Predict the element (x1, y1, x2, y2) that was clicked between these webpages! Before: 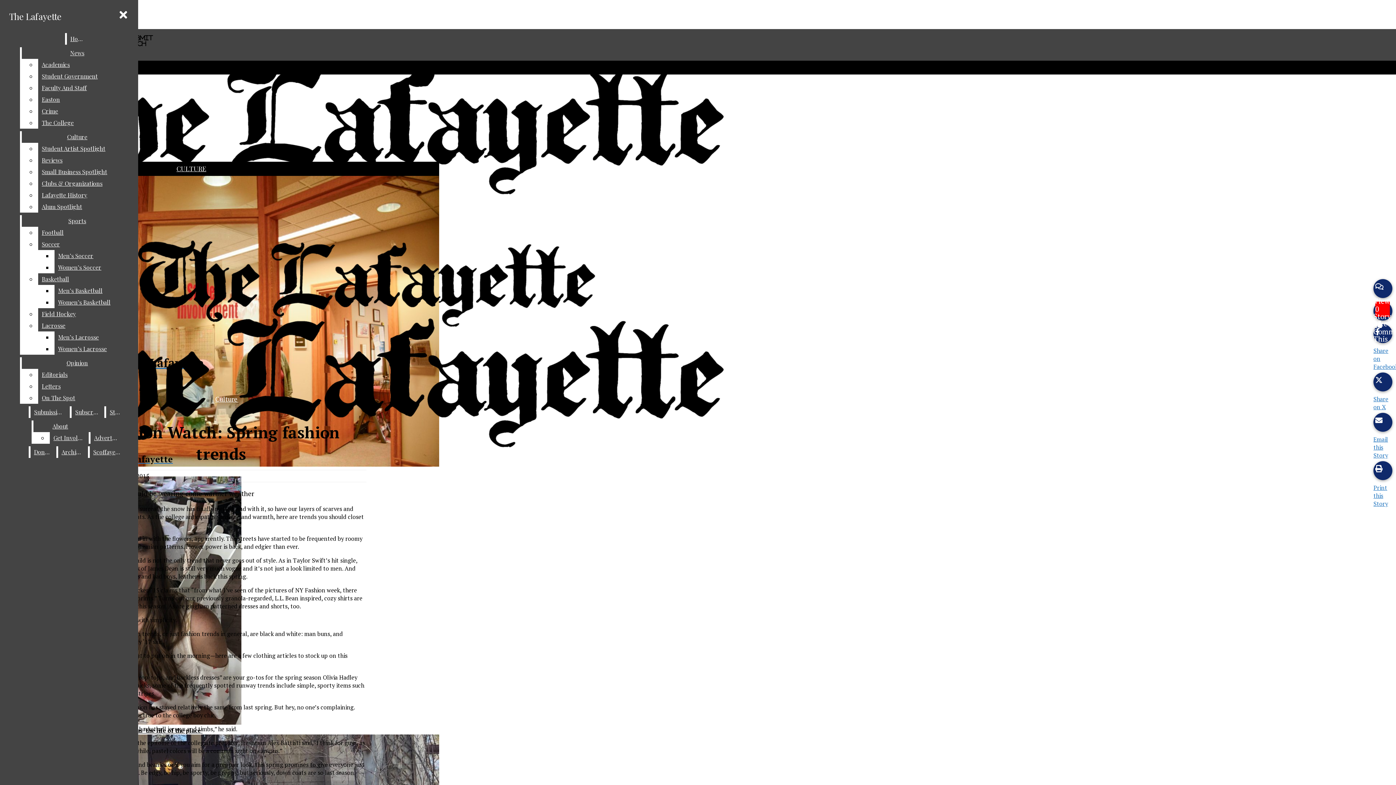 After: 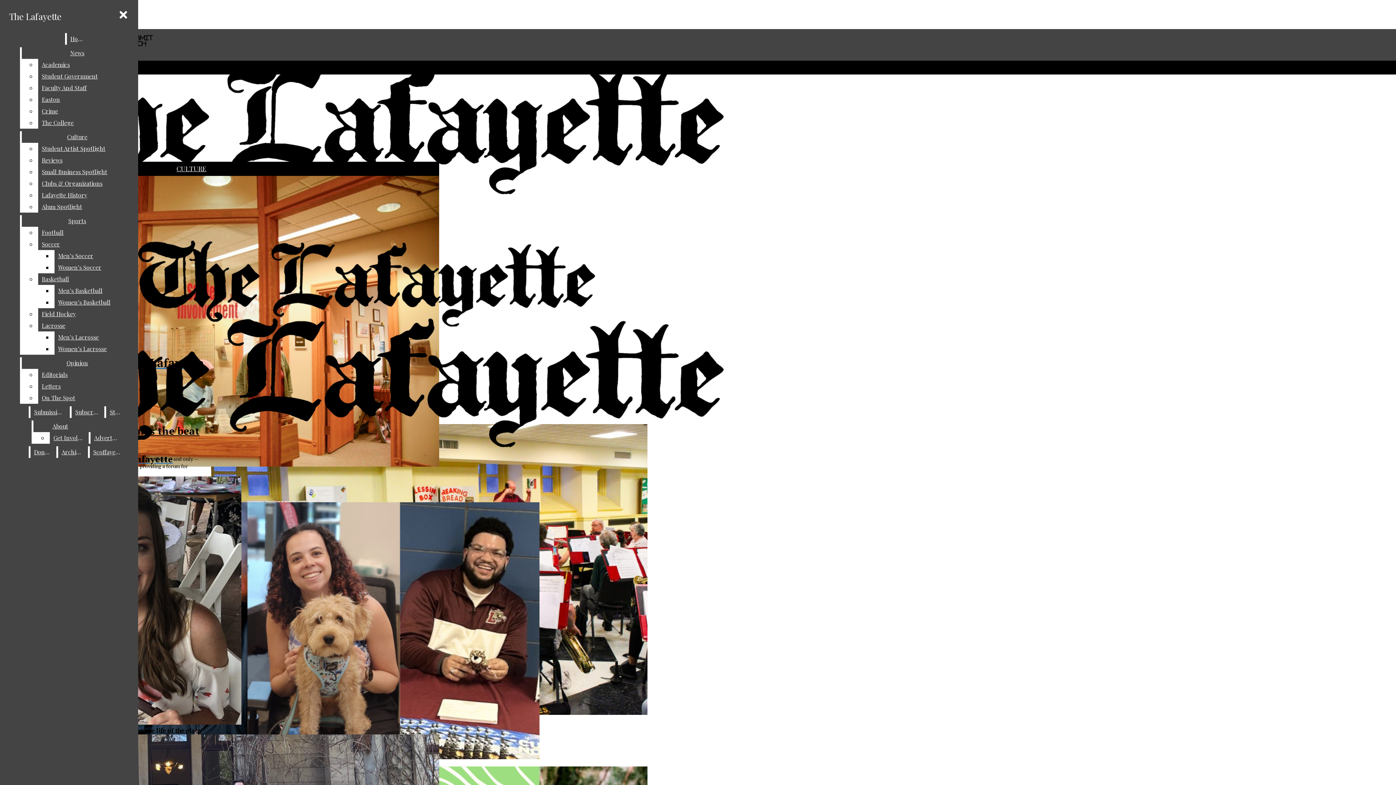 Action: bbox: (176, 164, 206, 173) label: CULTURE